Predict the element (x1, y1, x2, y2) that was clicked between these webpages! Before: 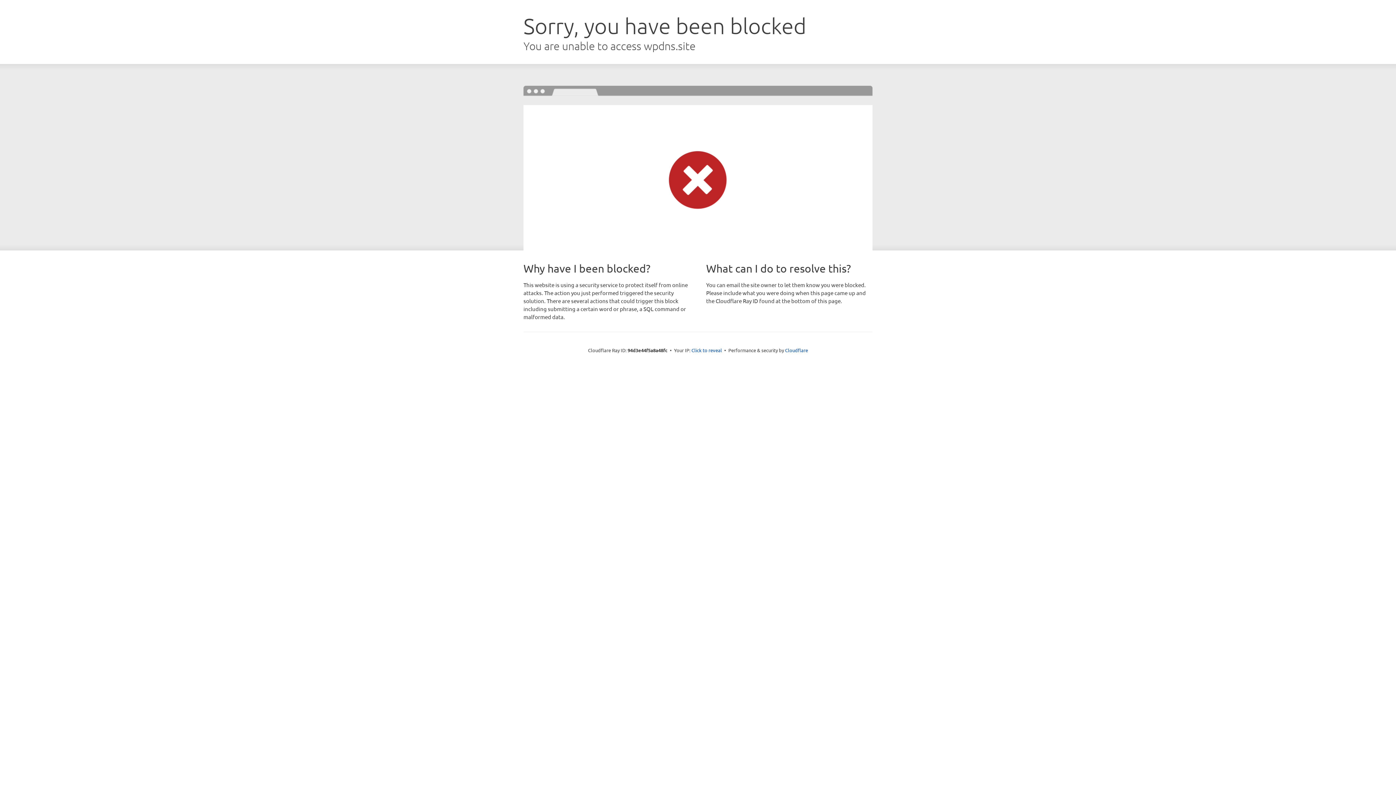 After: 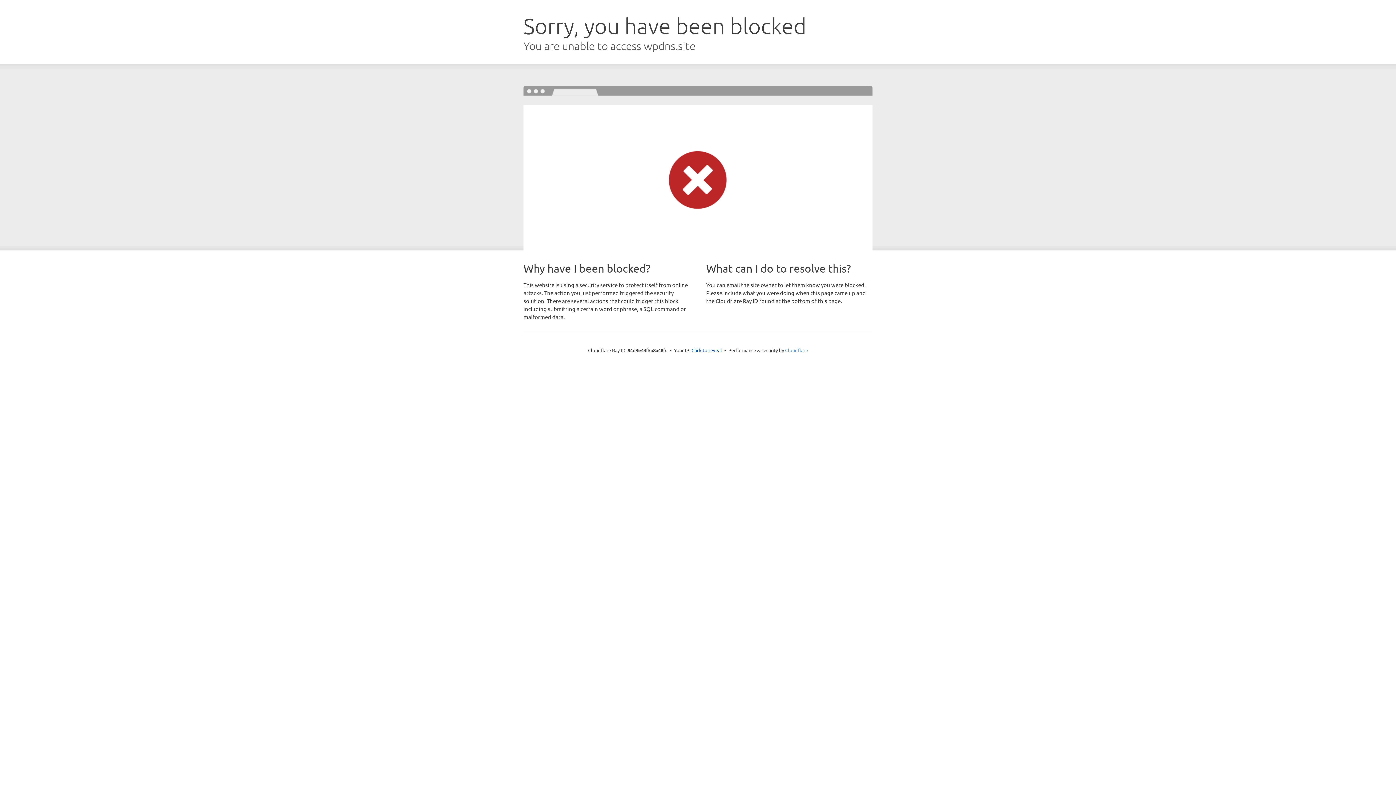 Action: label: Cloudflare bbox: (785, 347, 808, 353)